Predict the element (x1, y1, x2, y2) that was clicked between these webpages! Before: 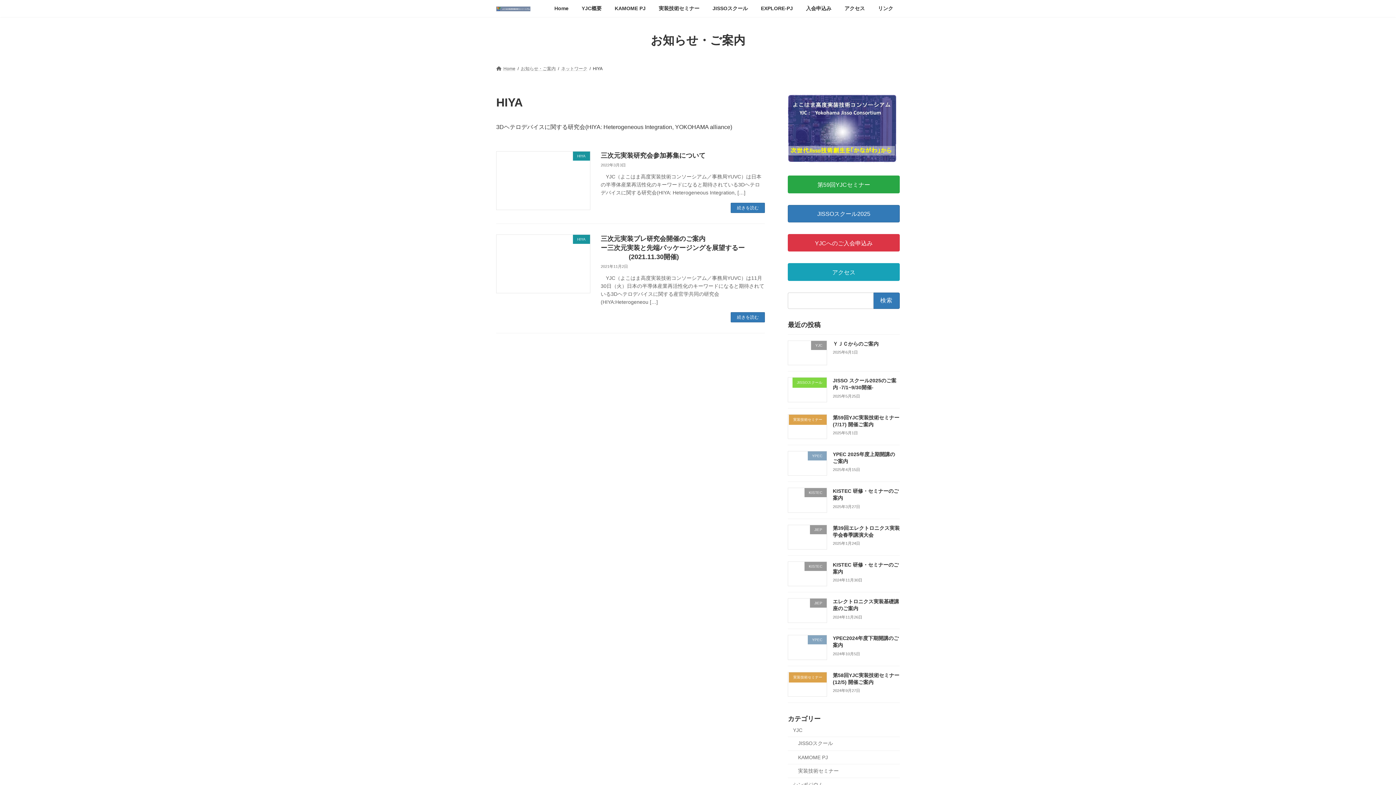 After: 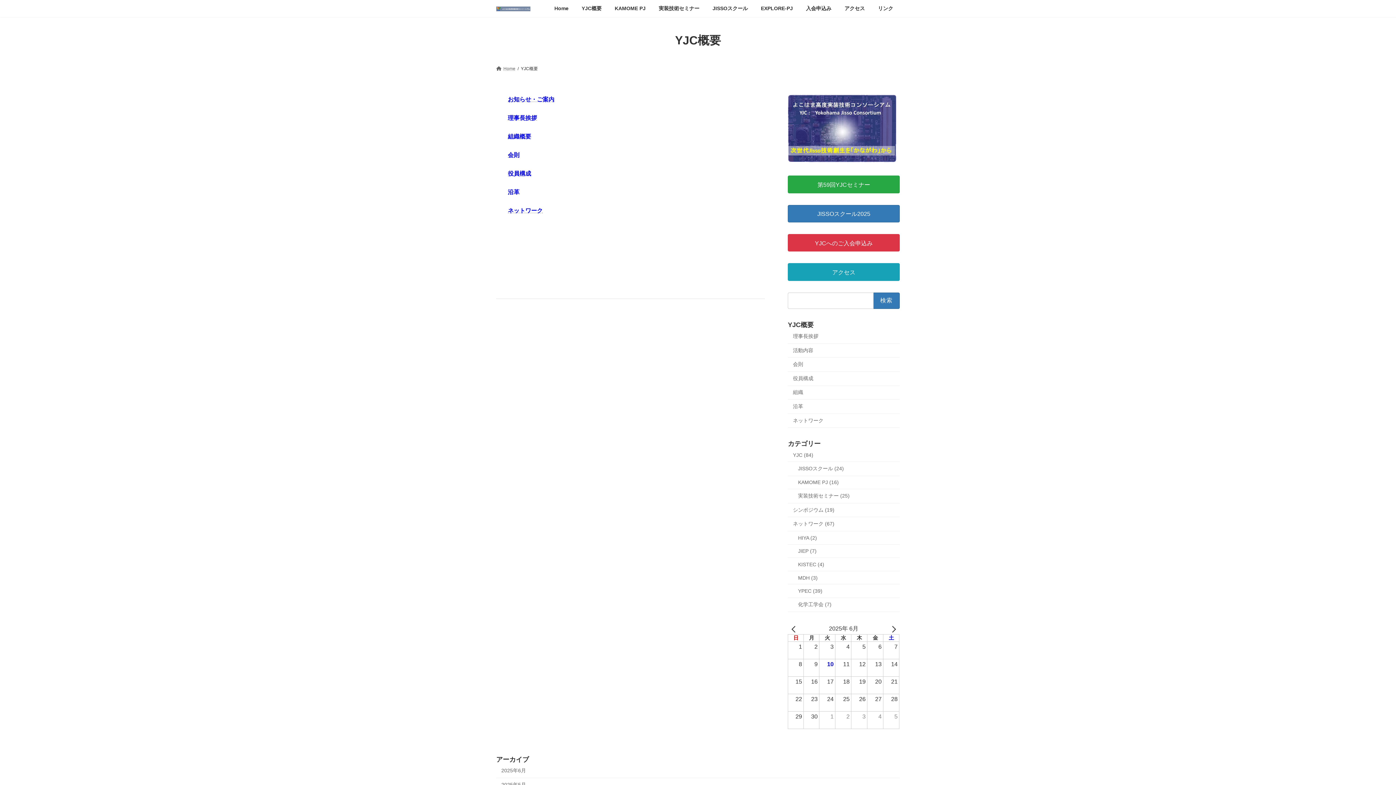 Action: bbox: (575, 0, 608, 17) label: YJC概要